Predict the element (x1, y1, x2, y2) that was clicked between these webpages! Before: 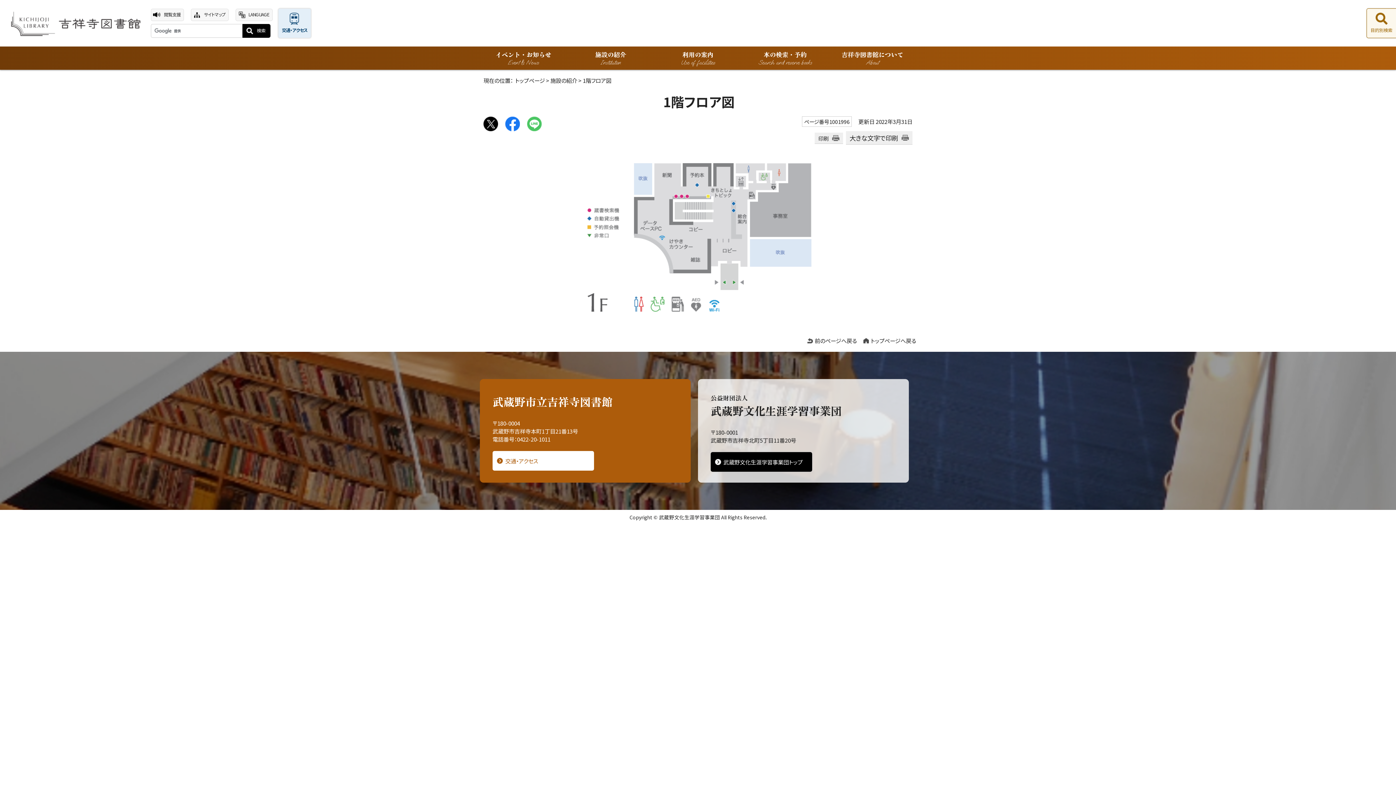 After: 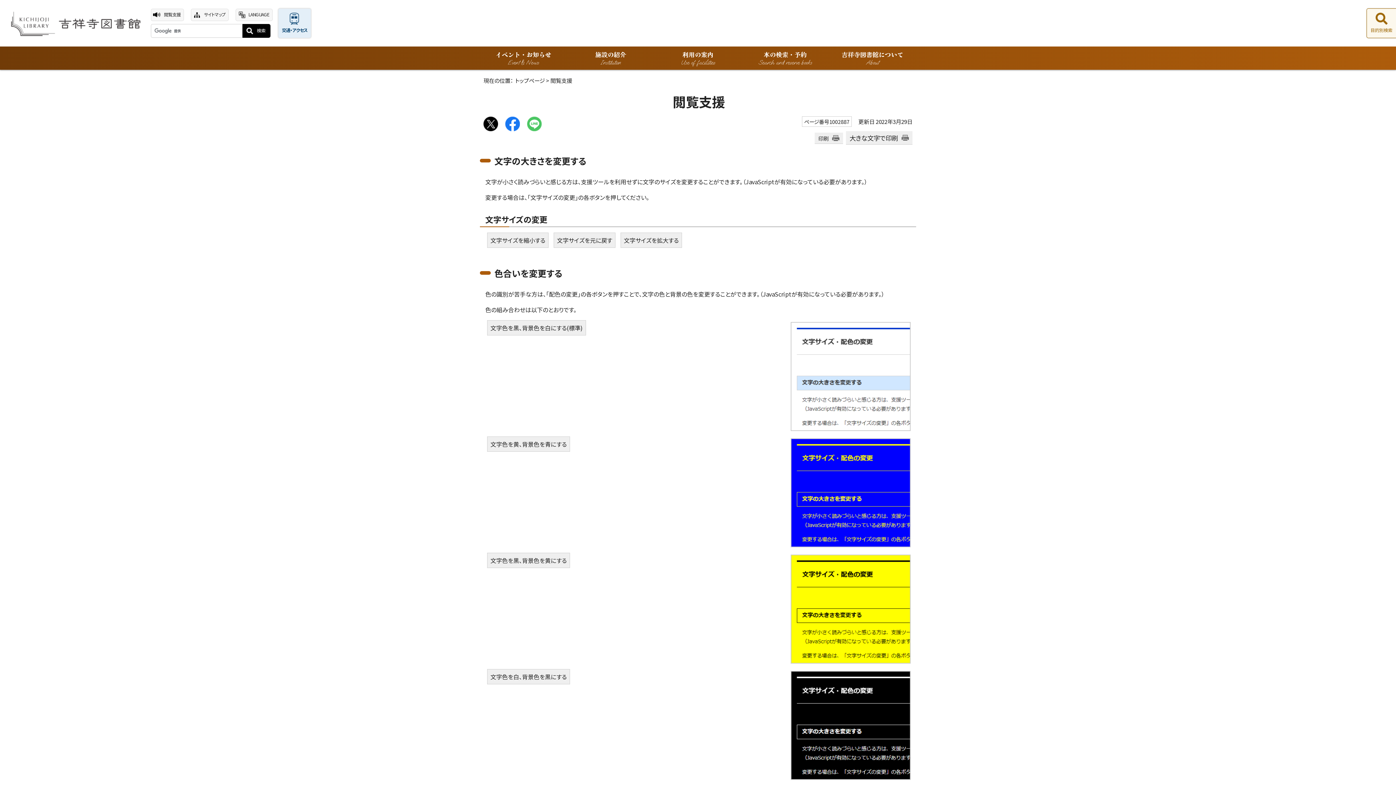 Action: bbox: (150, 8, 184, 21) label: 閲覧支援